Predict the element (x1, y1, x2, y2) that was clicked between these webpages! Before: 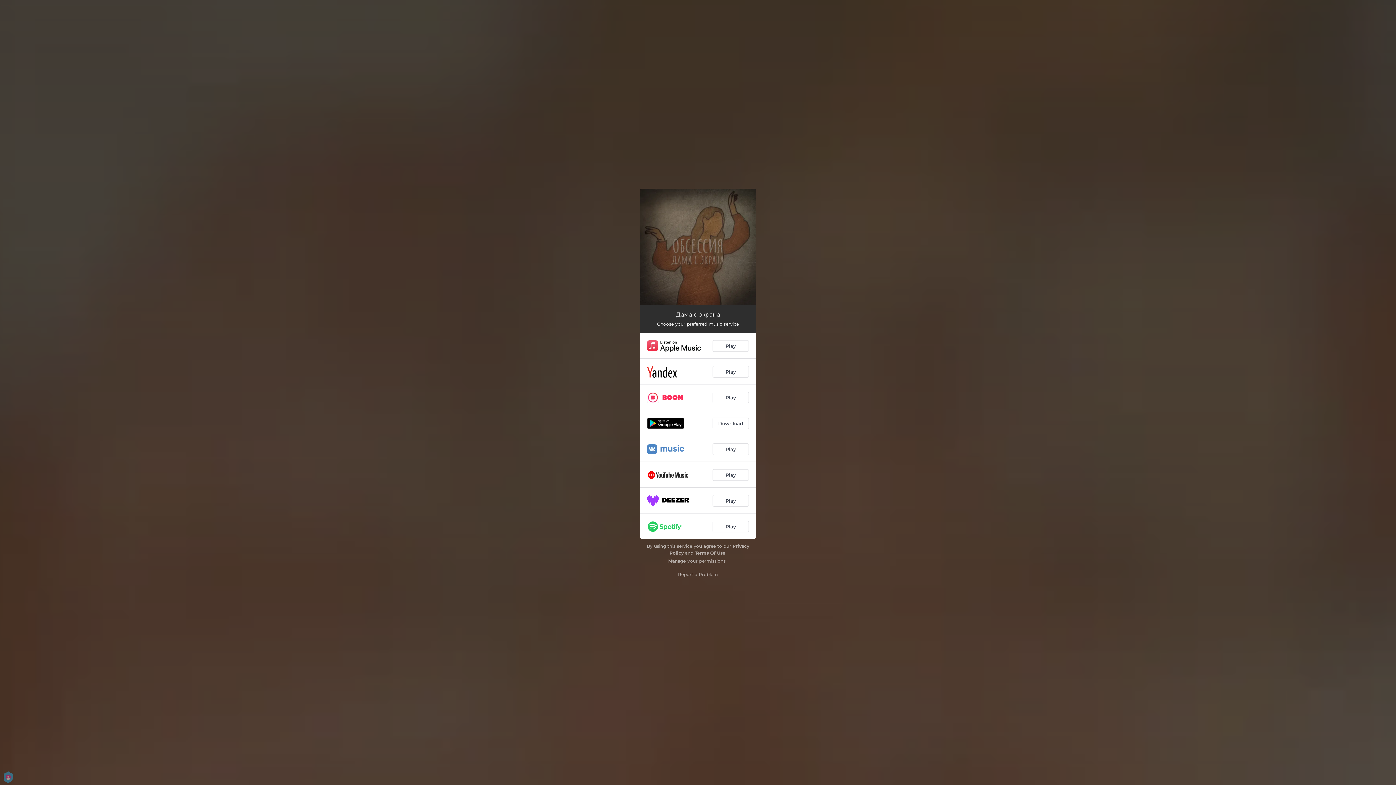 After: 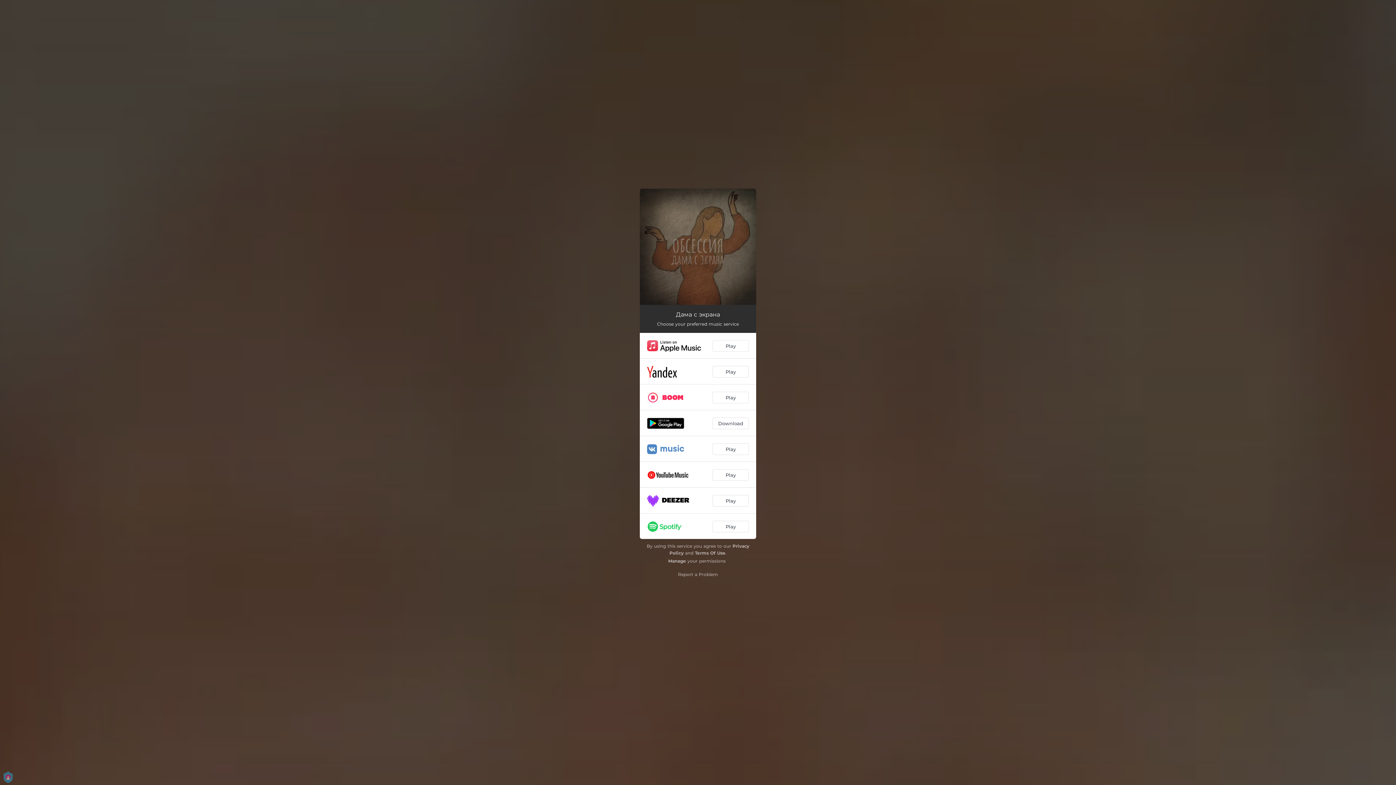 Action: label: Terms Of Use bbox: (695, 550, 725, 556)